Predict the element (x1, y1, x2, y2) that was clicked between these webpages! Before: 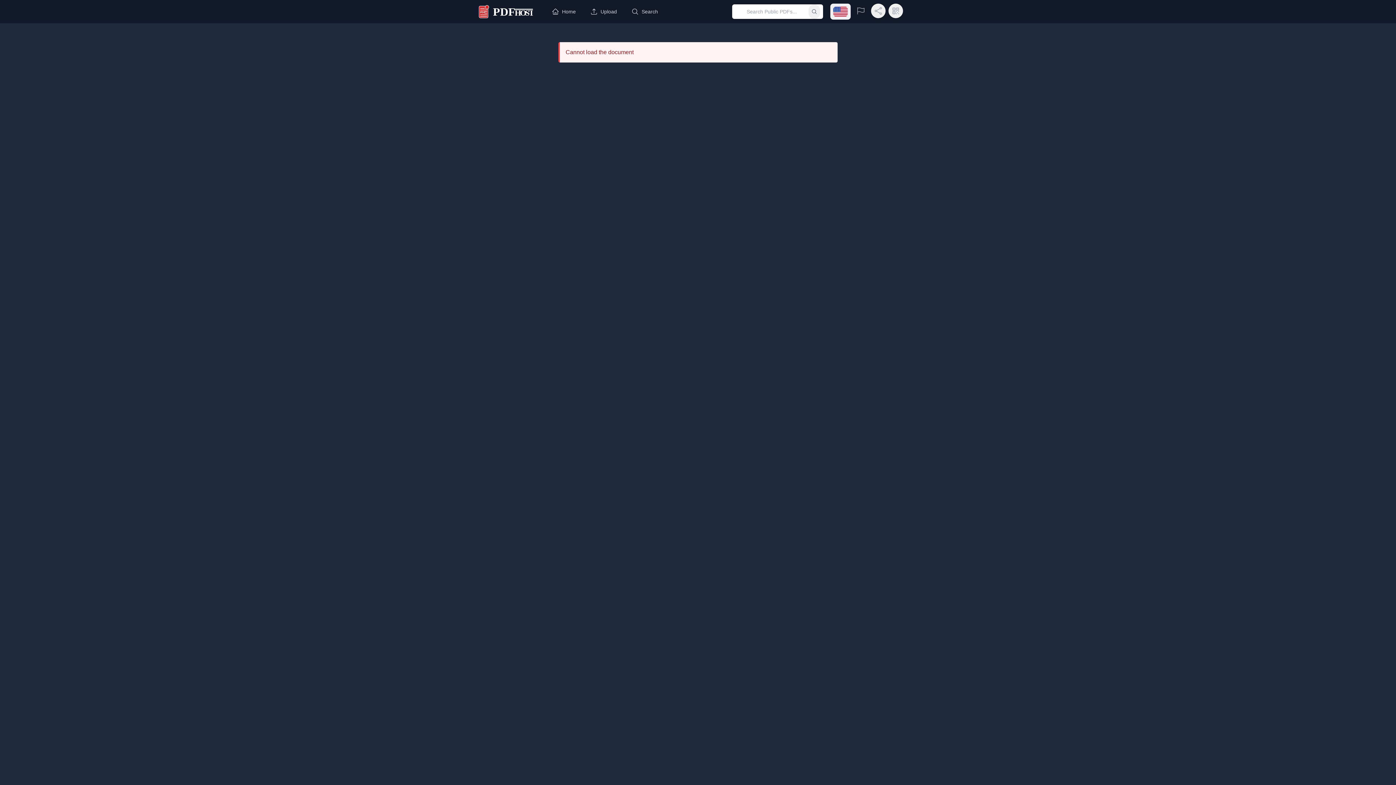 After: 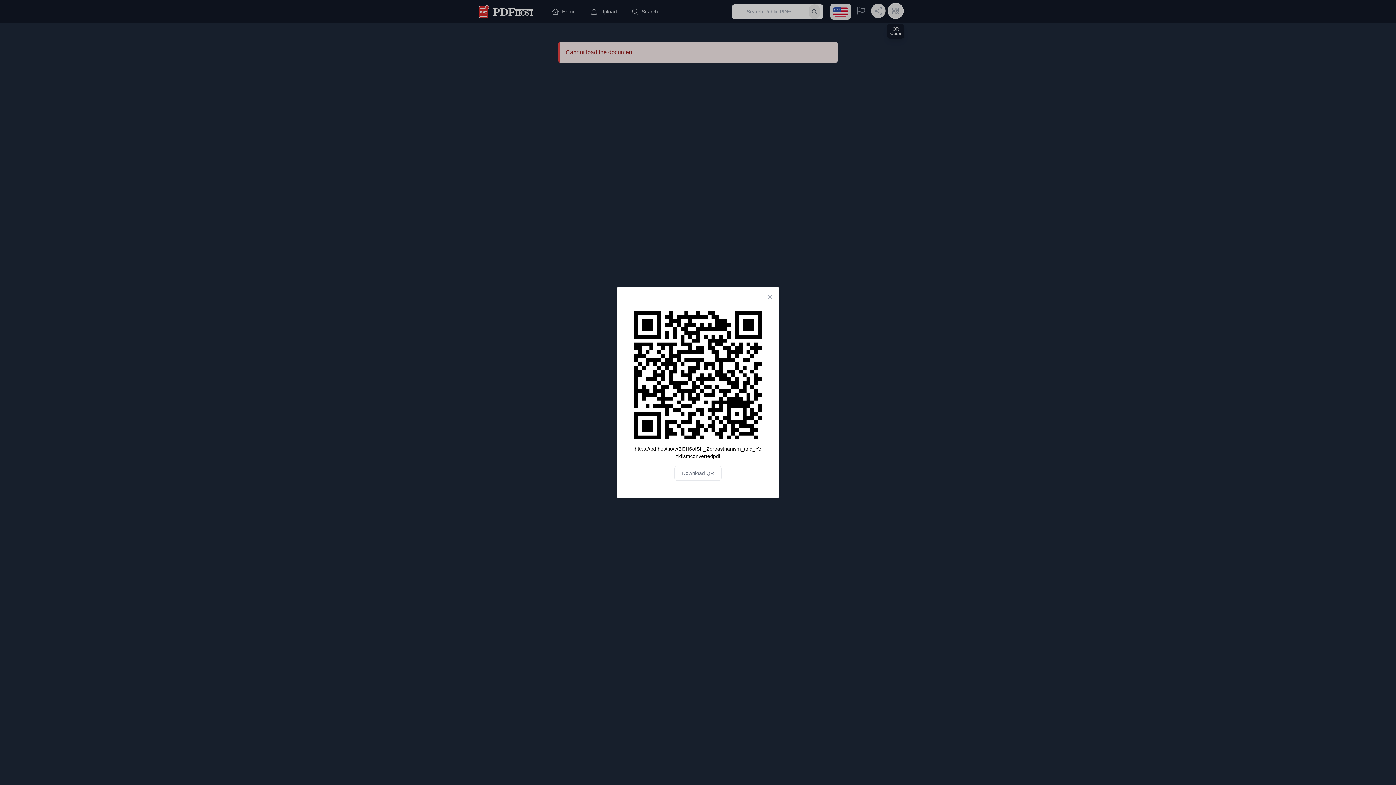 Action: label: QR Code bbox: (888, 3, 903, 18)